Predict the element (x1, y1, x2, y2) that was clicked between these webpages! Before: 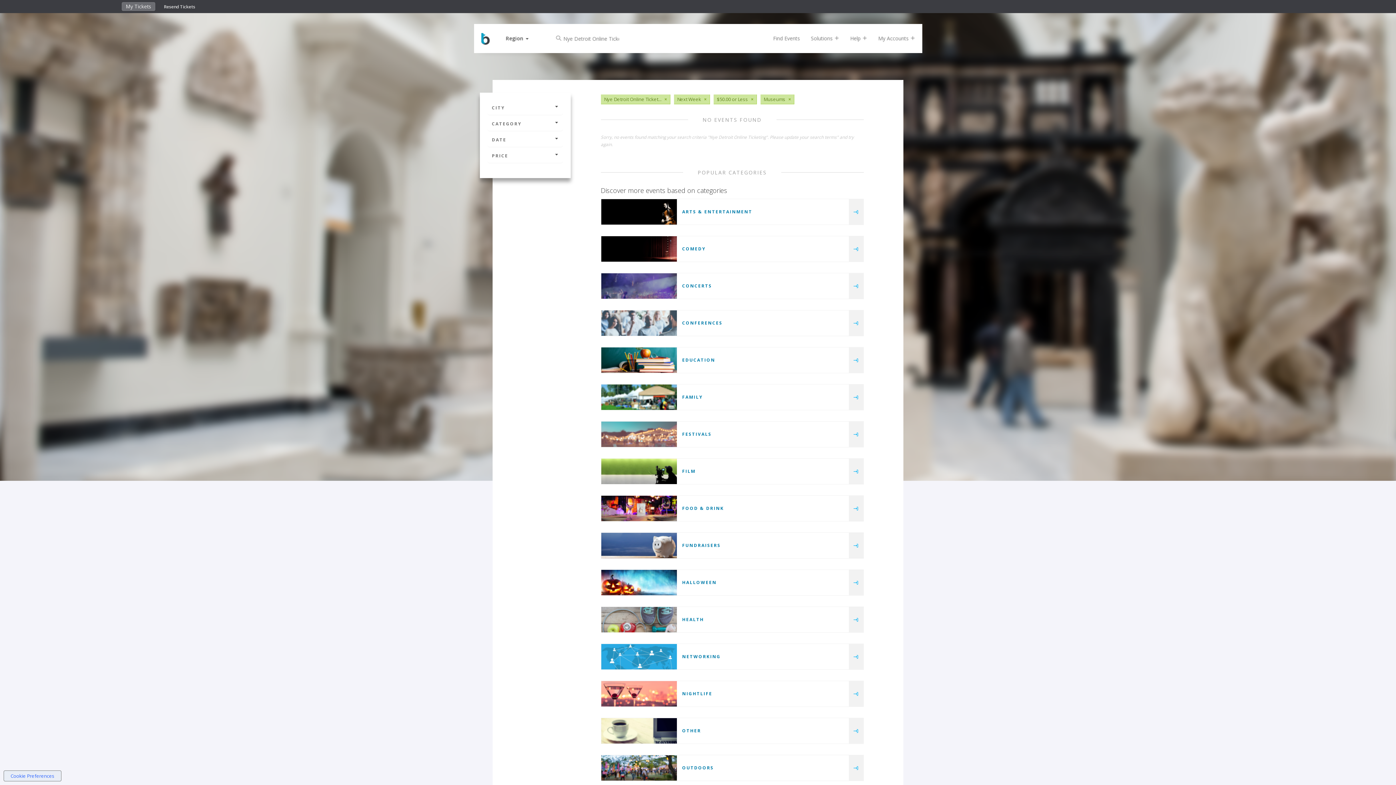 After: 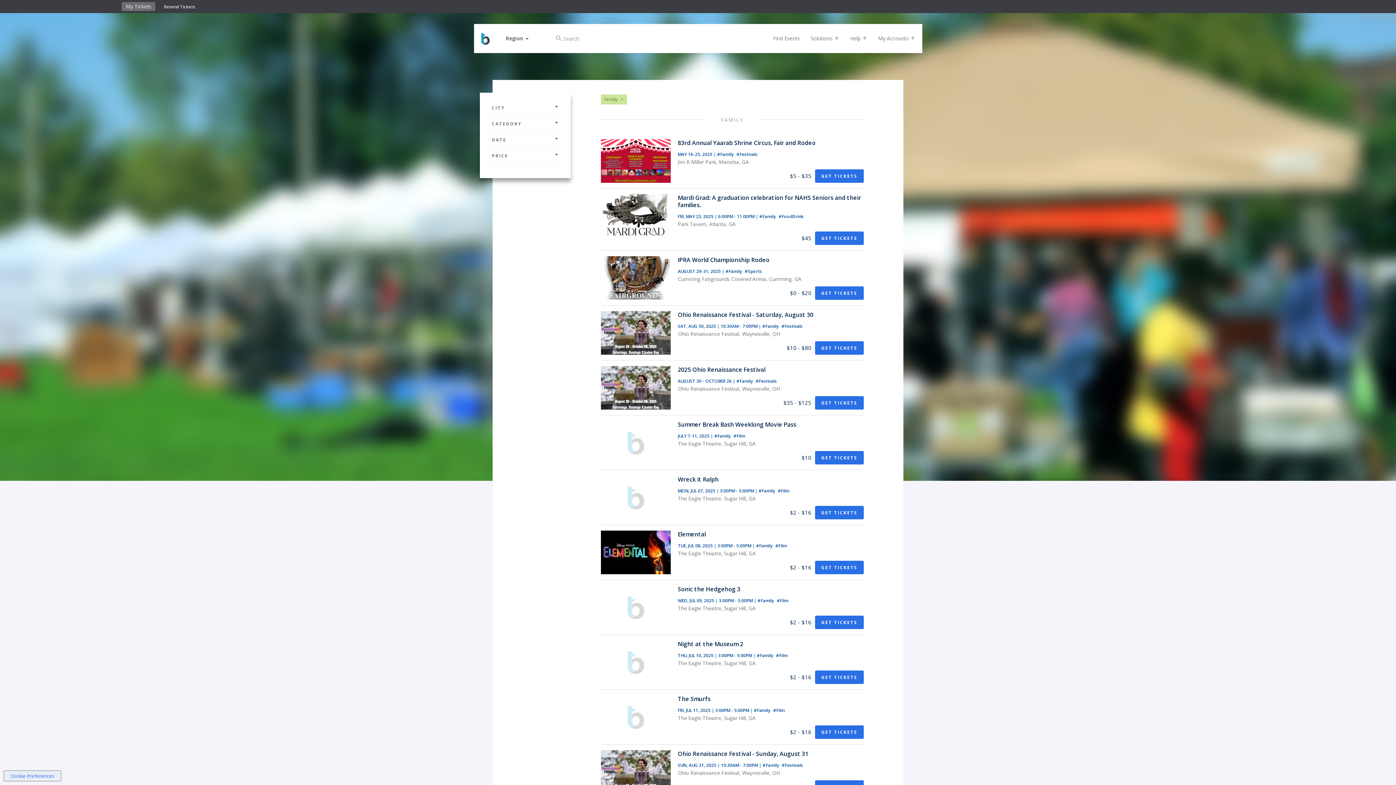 Action: label: FAMILY bbox: (682, 394, 703, 400)